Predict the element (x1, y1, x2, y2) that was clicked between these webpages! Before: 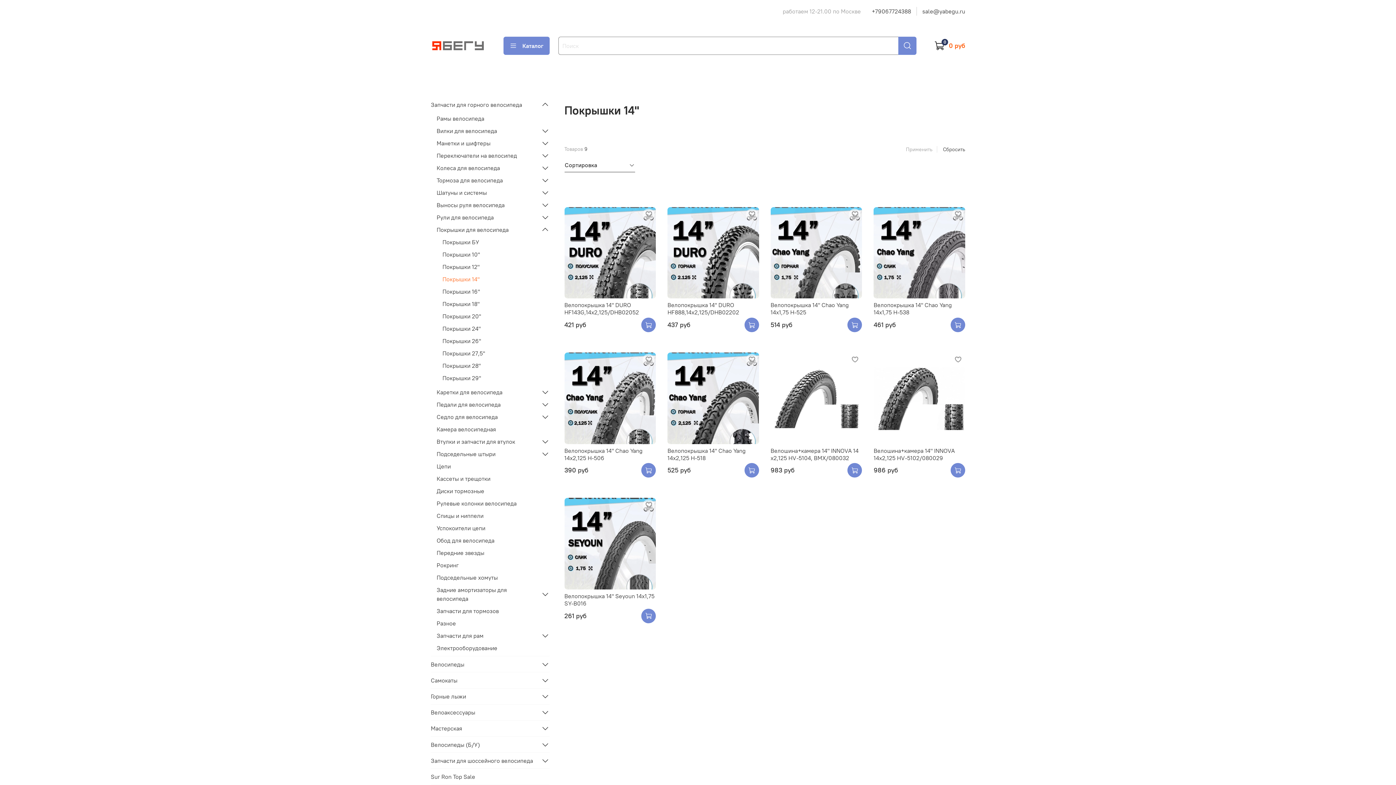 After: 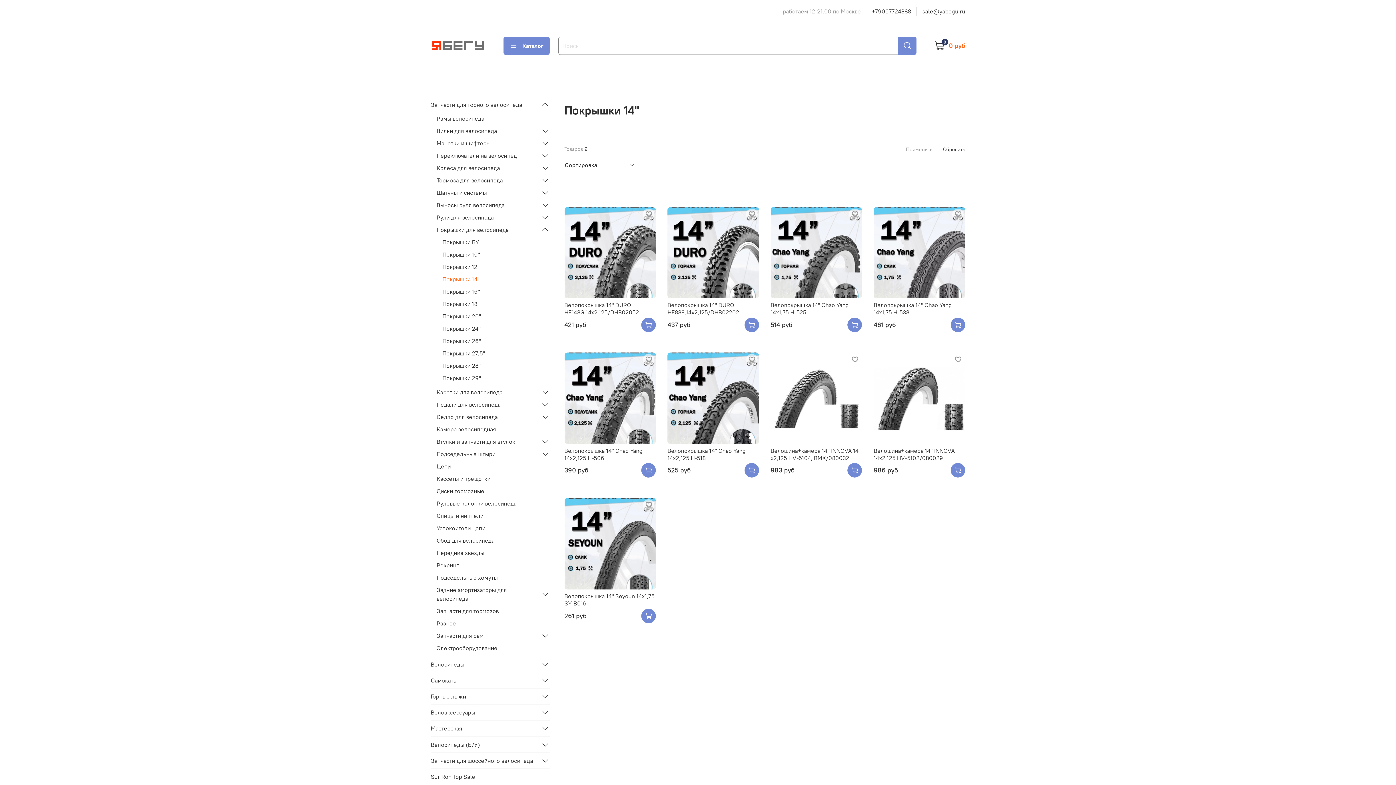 Action: label: +79067724388 bbox: (872, 7, 911, 14)